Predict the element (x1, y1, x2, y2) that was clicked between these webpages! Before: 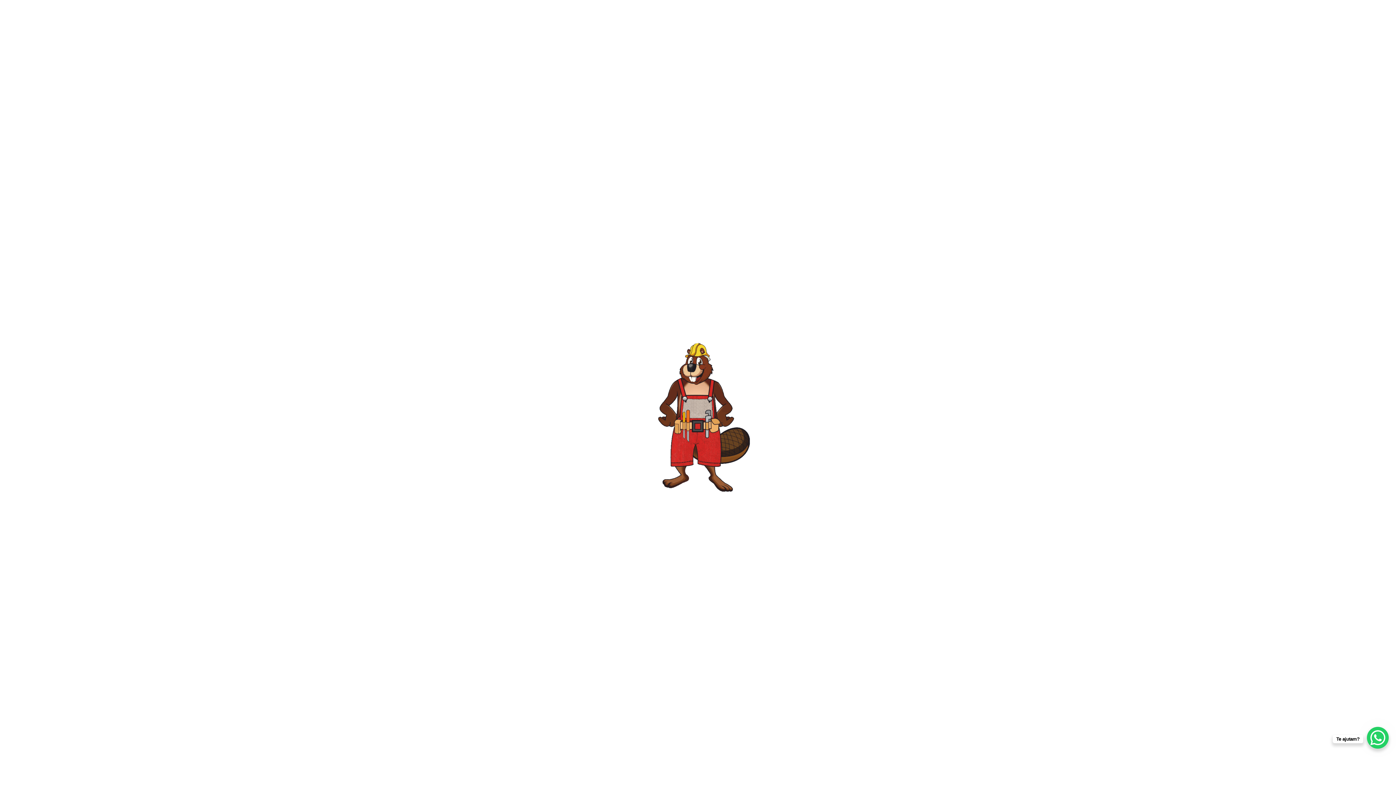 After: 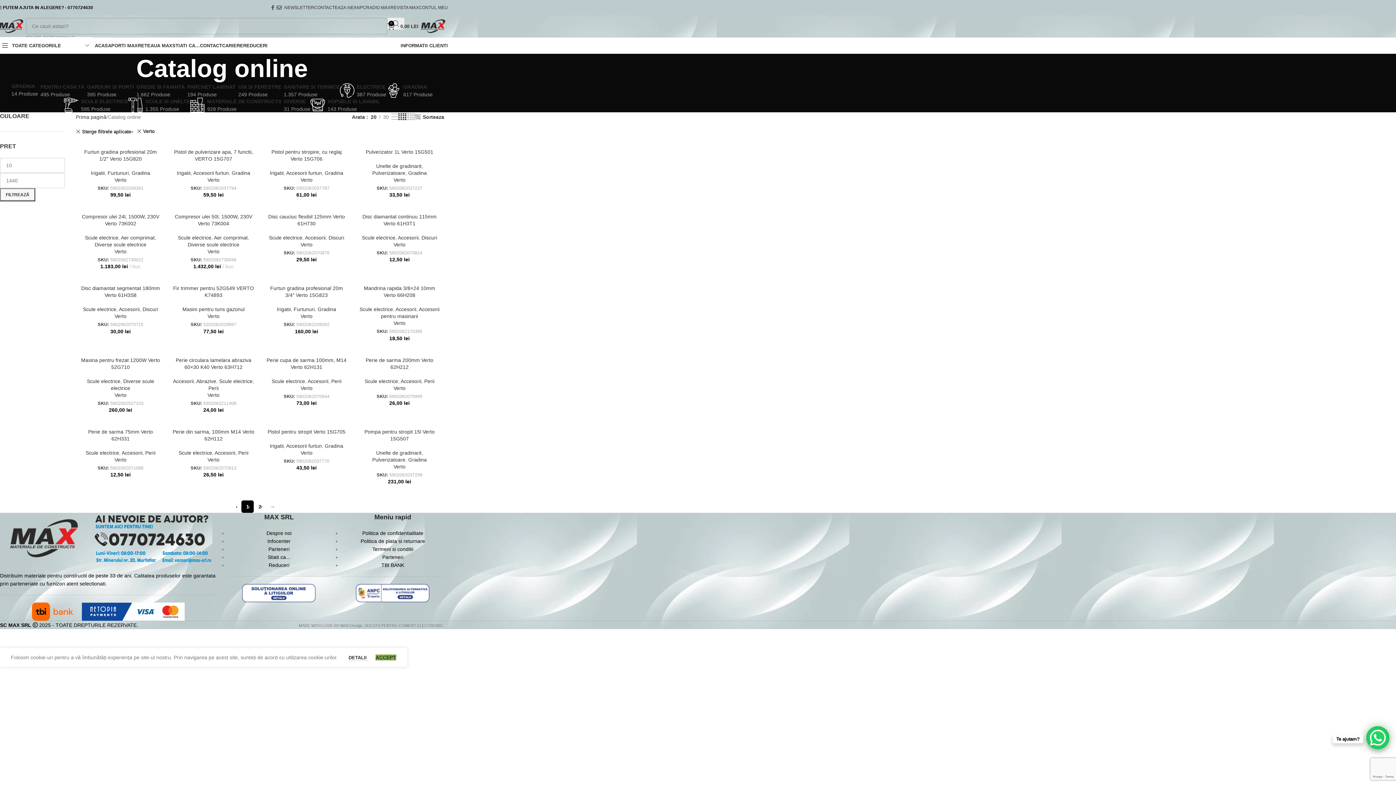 Action: bbox: (1367, 727, 1389, 749) label: WhatsApp Chat Button